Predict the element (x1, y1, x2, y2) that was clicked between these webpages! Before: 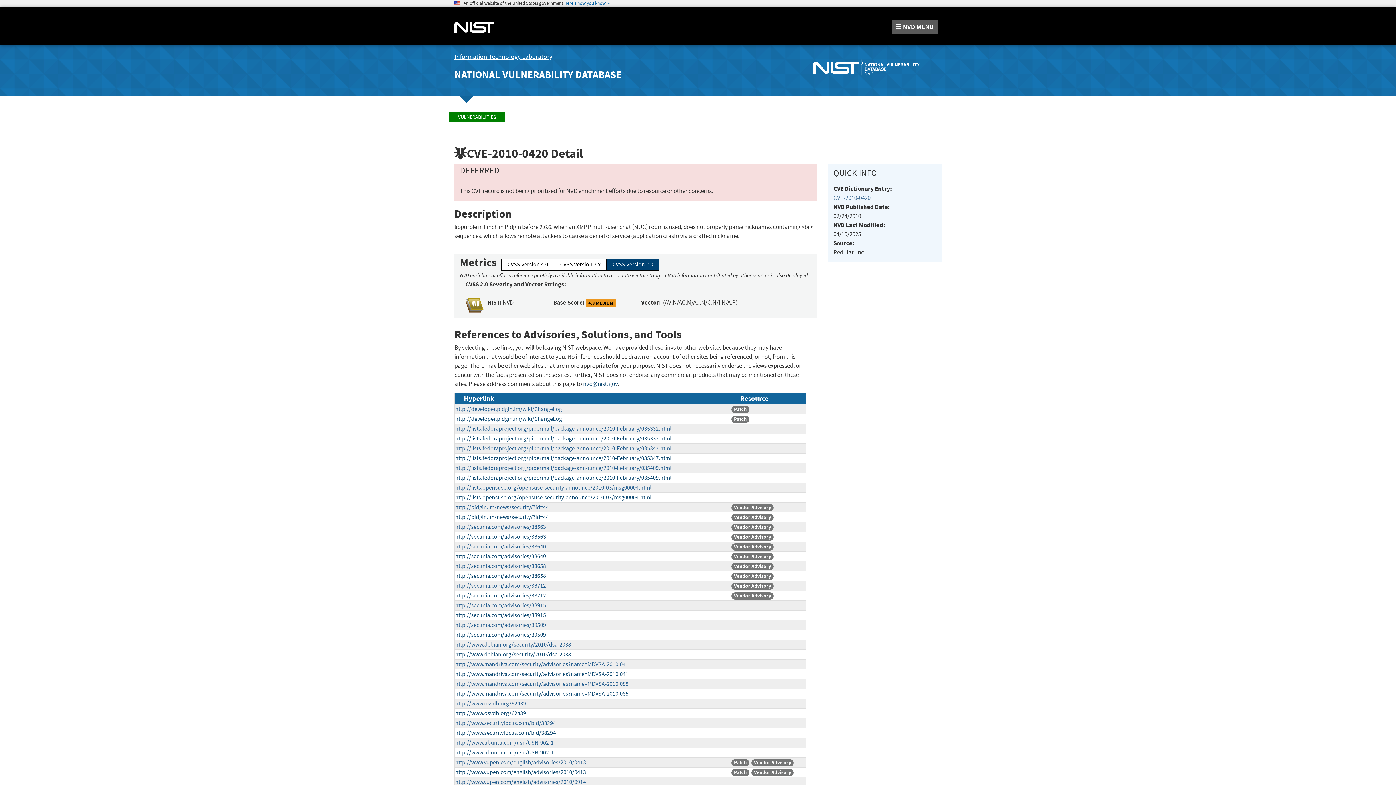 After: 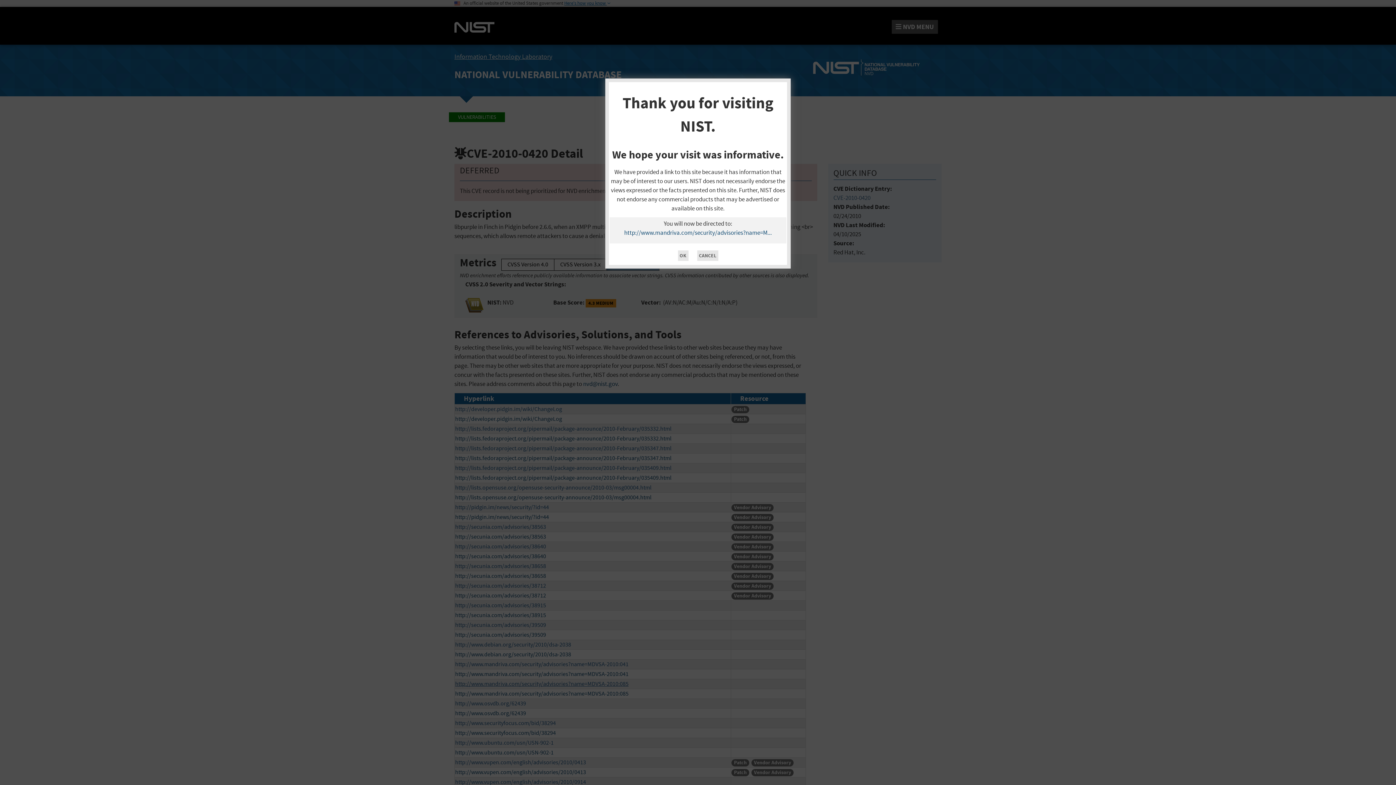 Action: bbox: (455, 680, 628, 688) label: http://www.mandriva.com/security/advisories?name=MDVSA-2010:085